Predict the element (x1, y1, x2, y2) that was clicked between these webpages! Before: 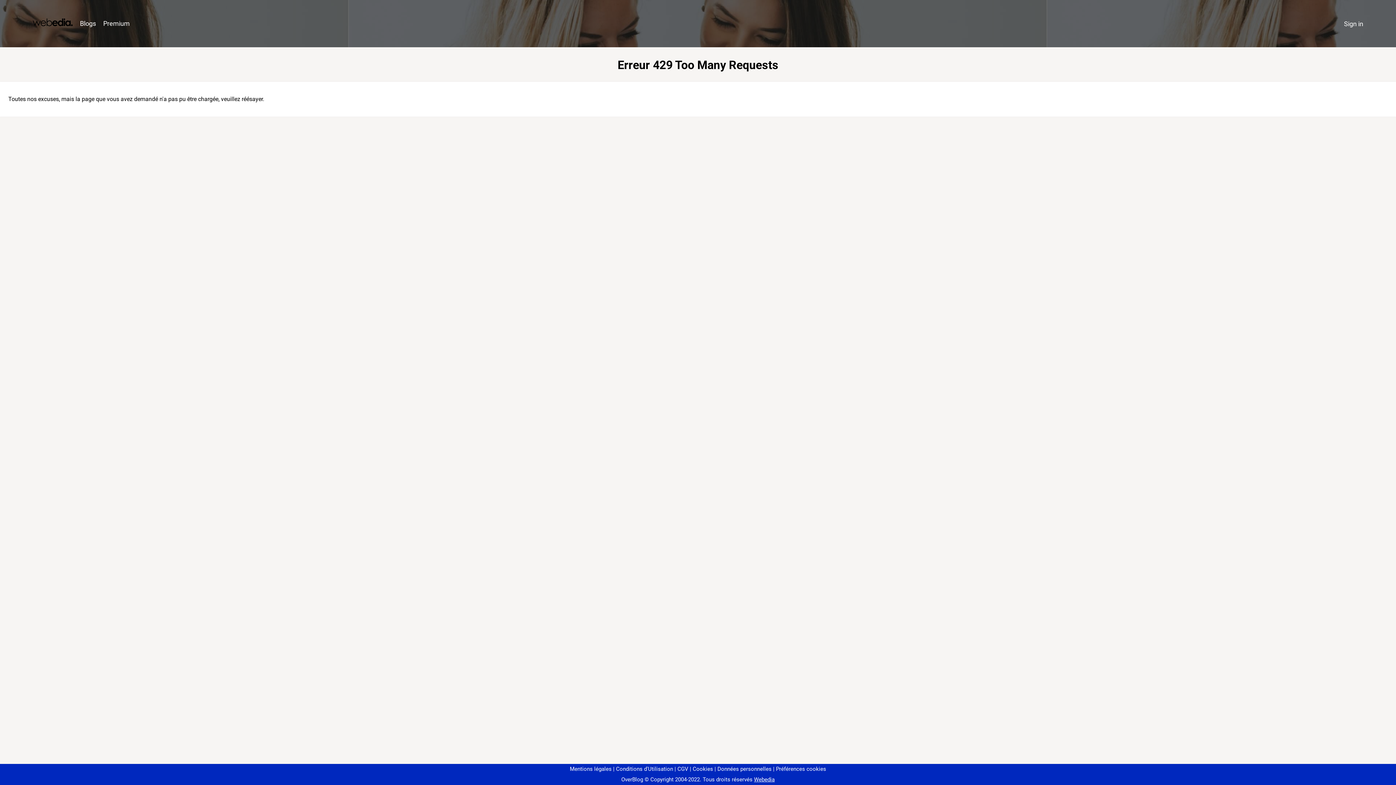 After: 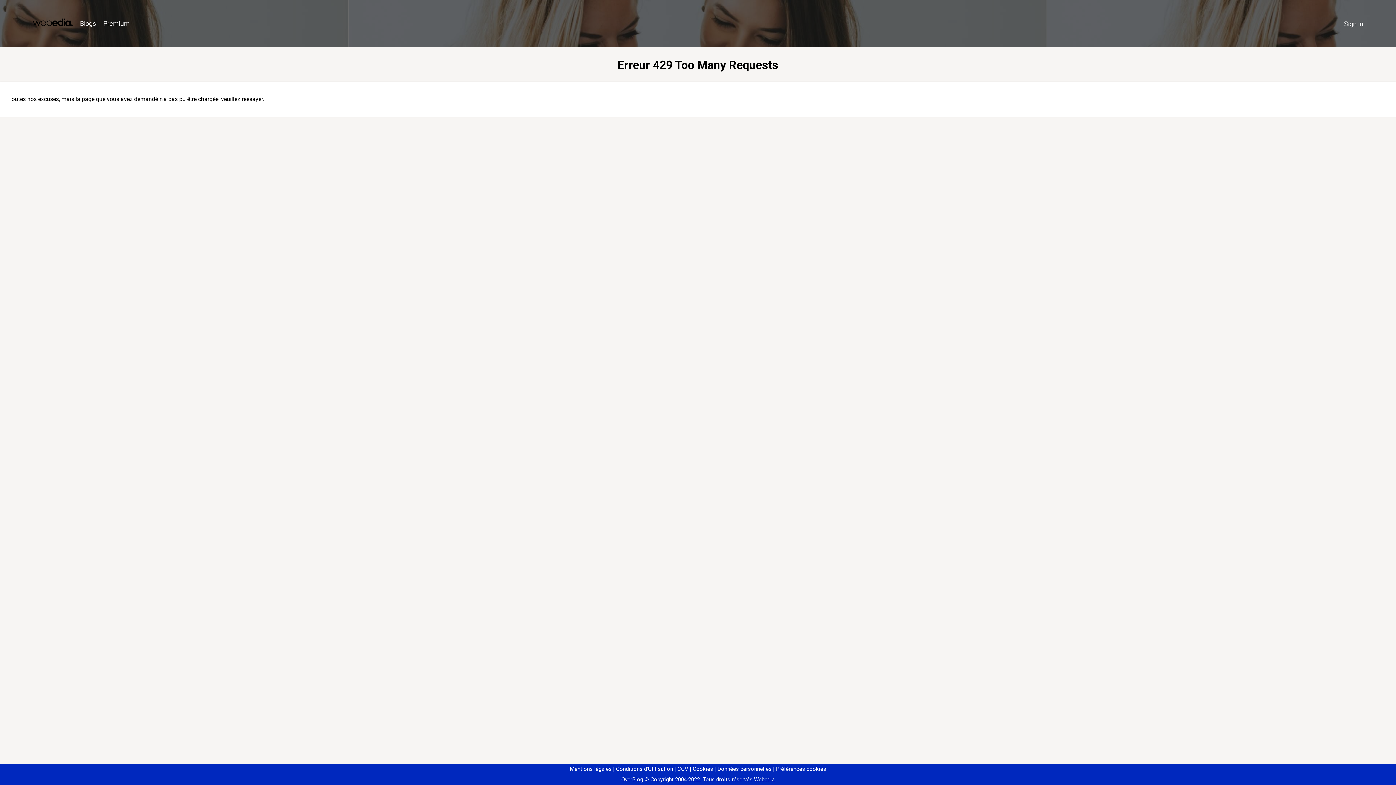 Action: bbox: (773, 766, 826, 772) label: Préférences cookies